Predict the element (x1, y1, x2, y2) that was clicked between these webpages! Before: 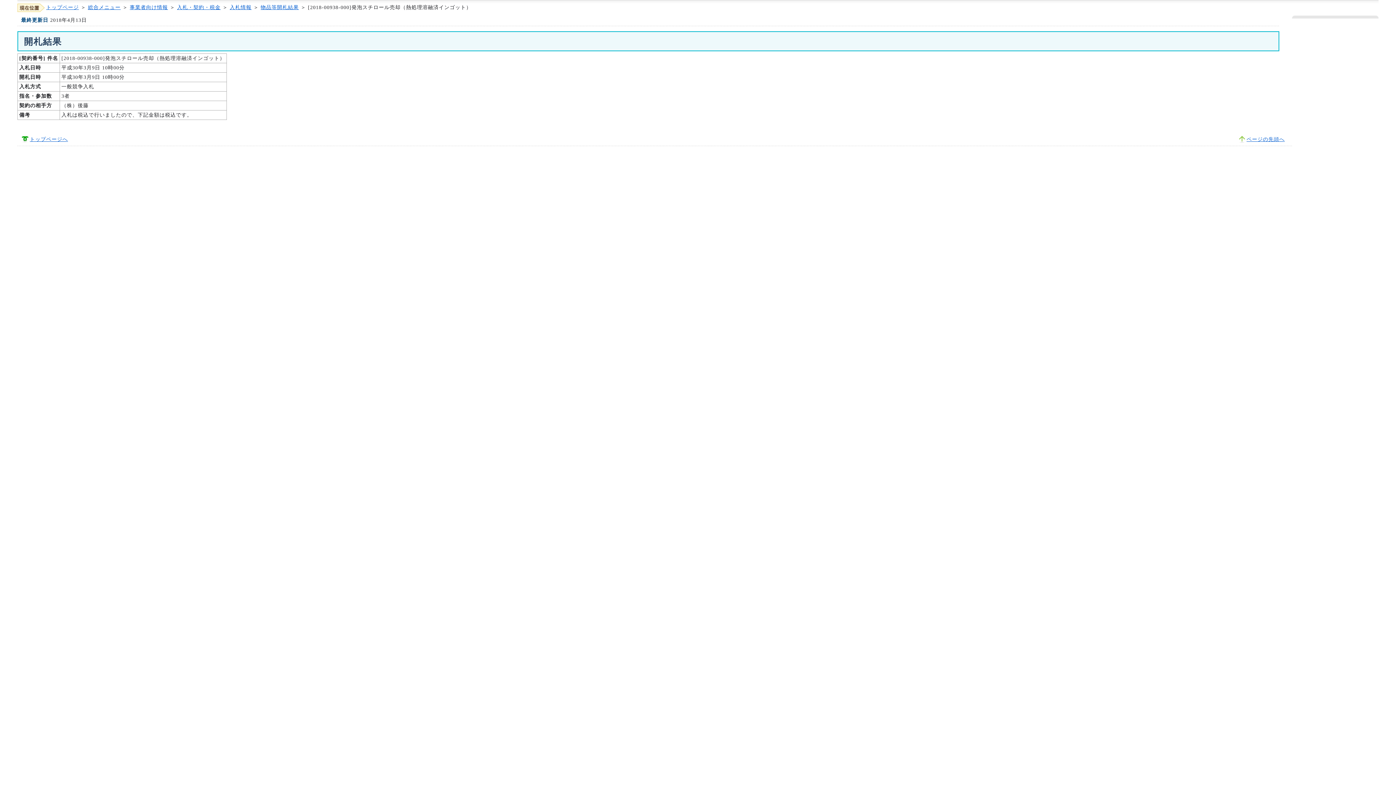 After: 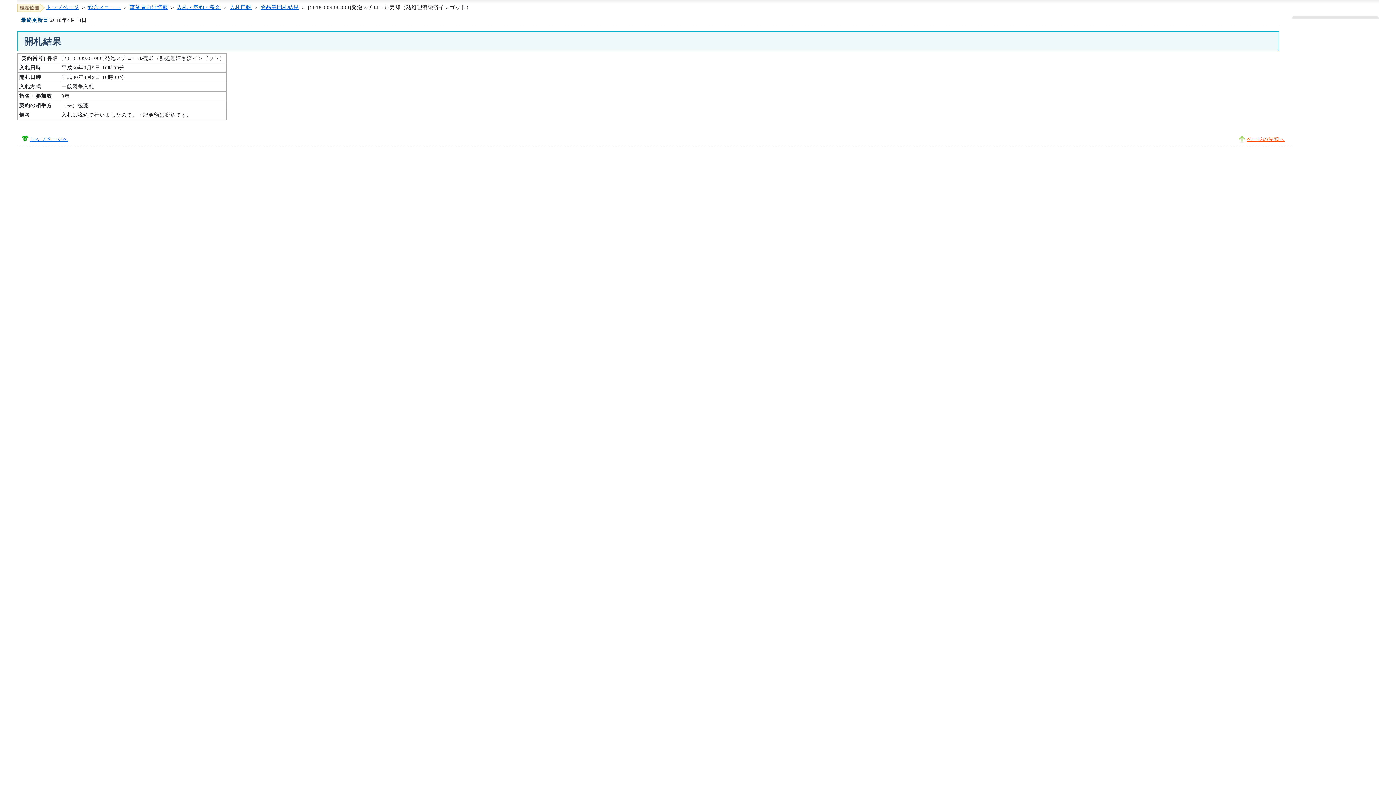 Action: label: ページの先頭へ bbox: (1246, 136, 1285, 142)